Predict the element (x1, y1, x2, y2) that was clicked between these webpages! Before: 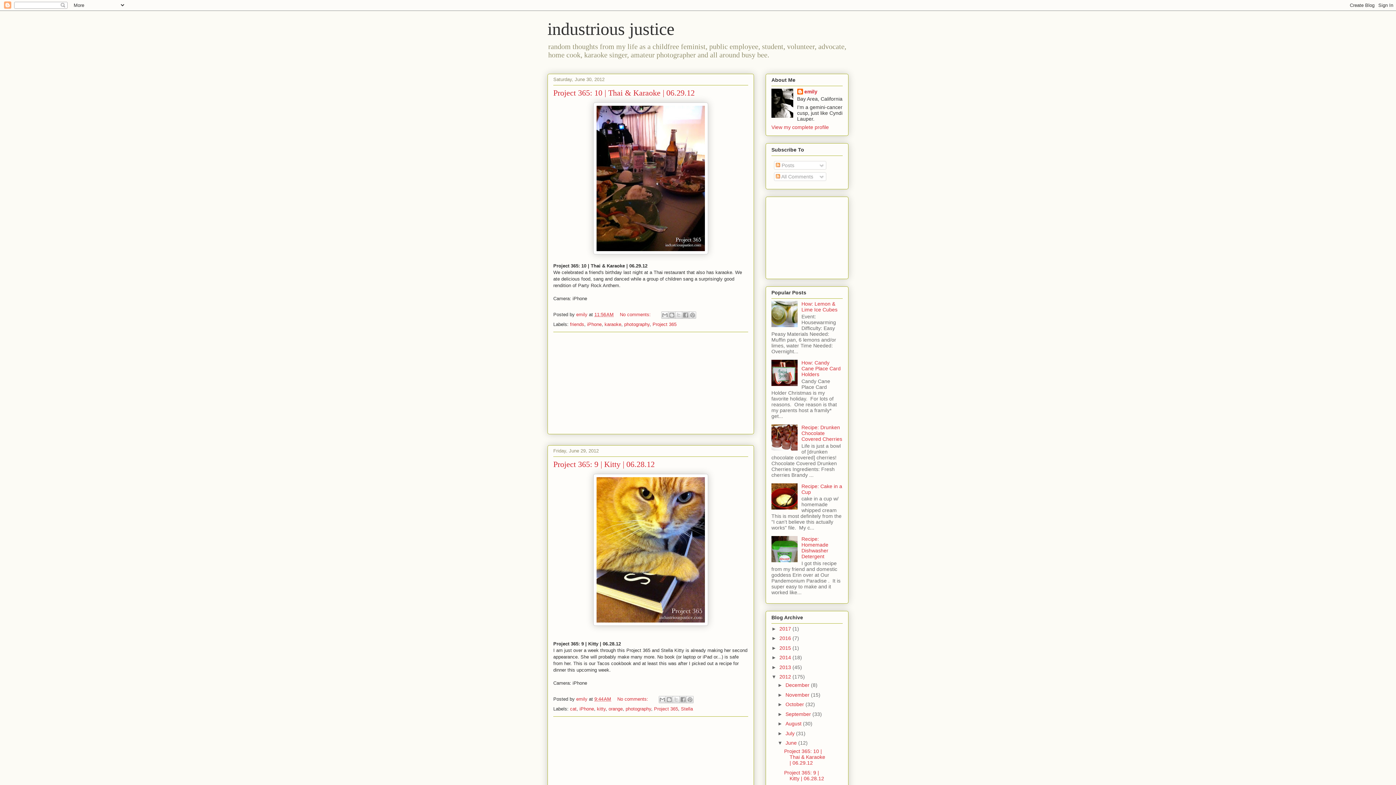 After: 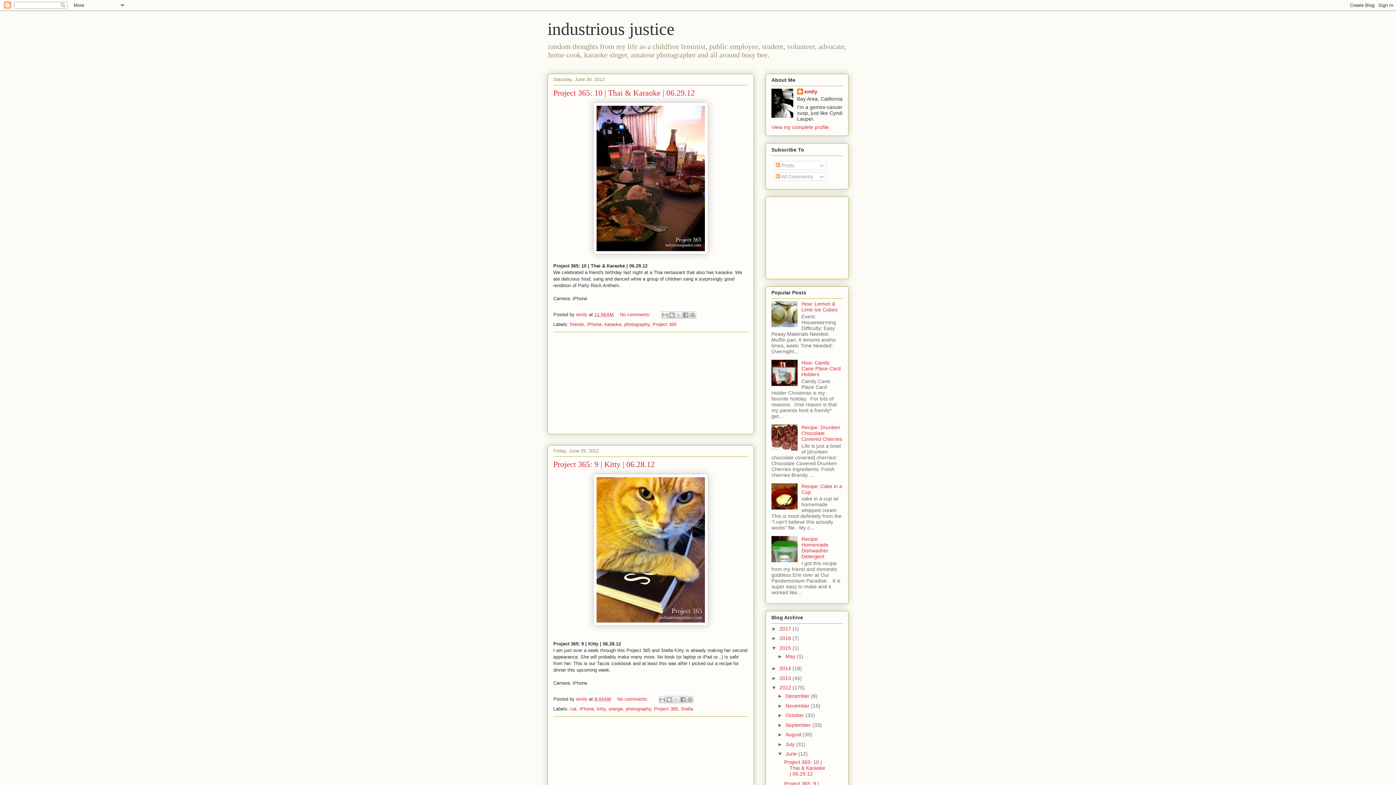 Action: label: ►   bbox: (771, 645, 779, 651)